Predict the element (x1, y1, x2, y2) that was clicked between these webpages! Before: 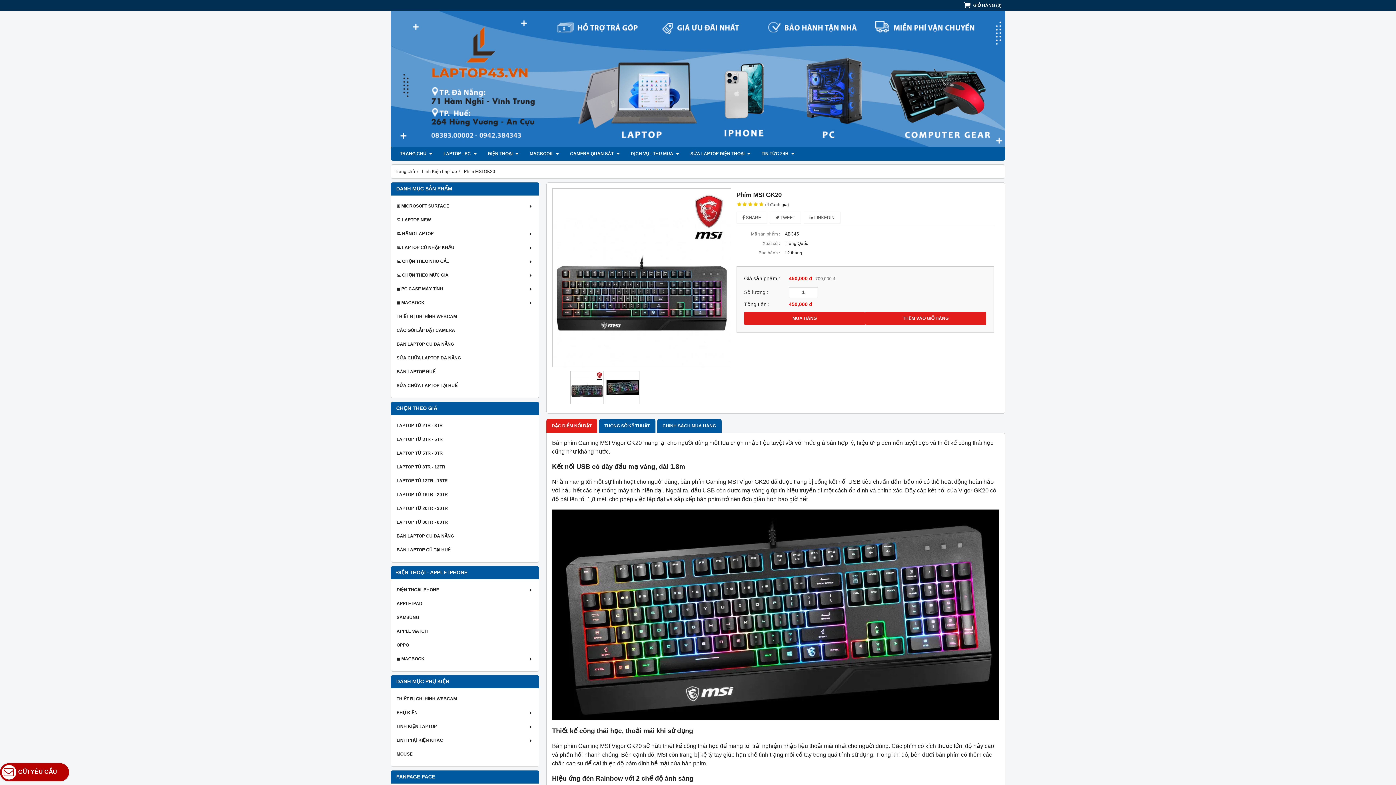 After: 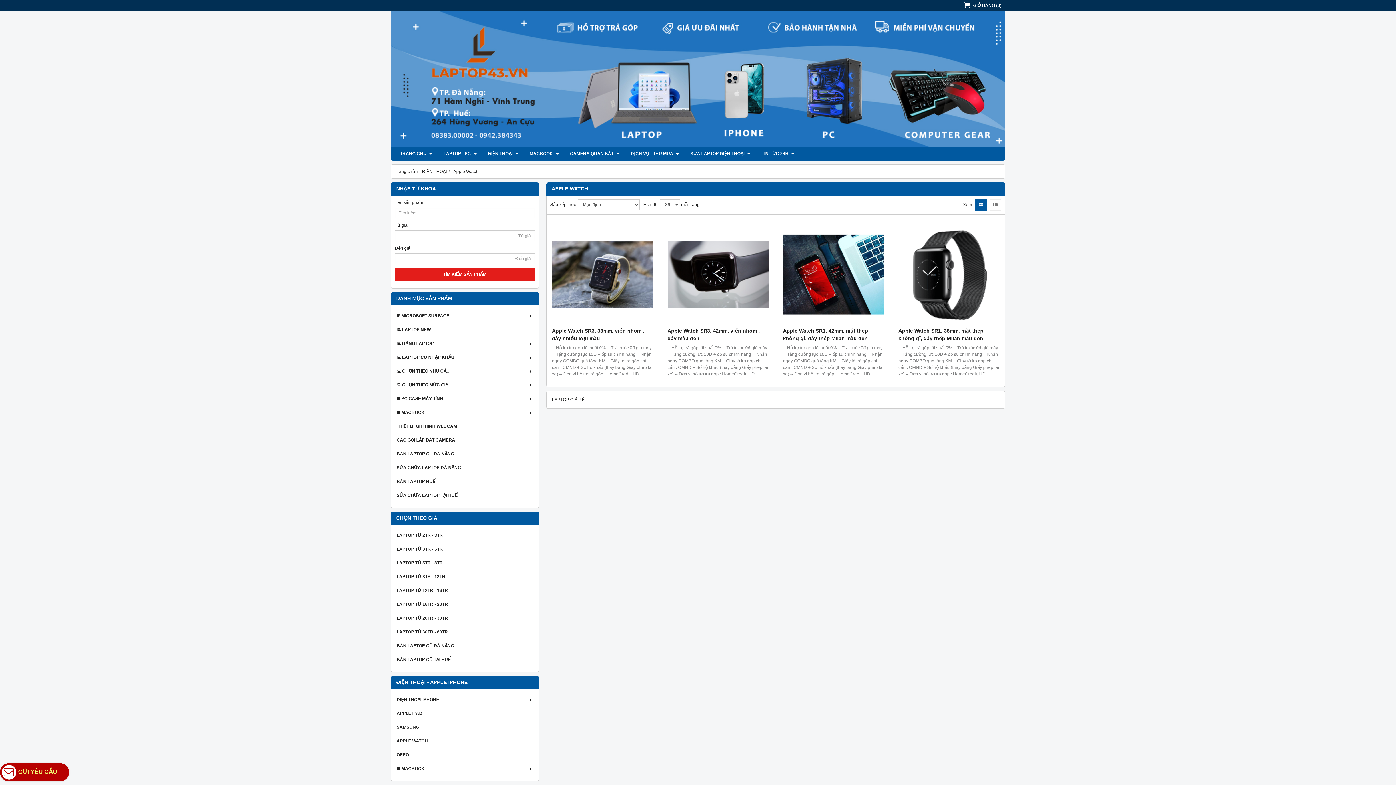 Action: label: APPLE WATCH bbox: (394, 624, 535, 638)